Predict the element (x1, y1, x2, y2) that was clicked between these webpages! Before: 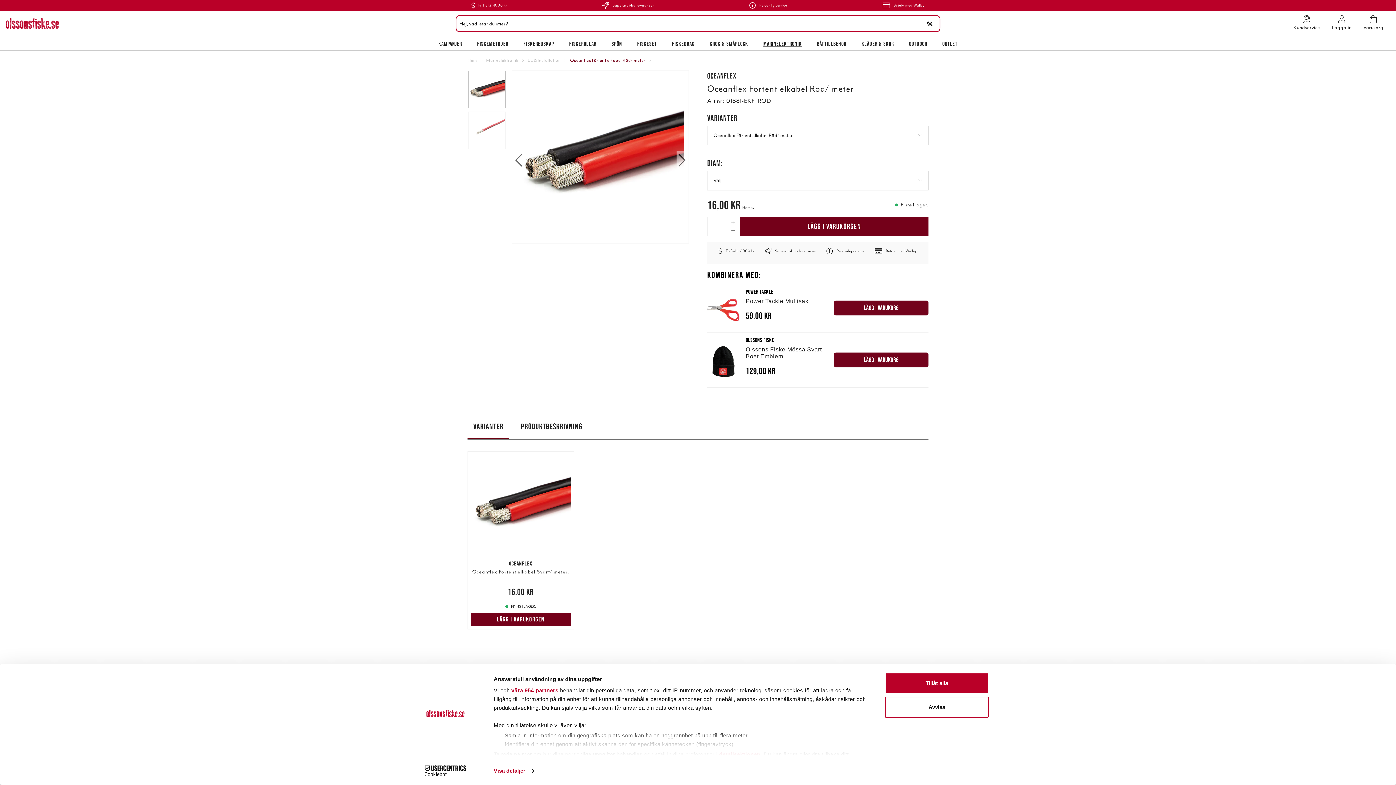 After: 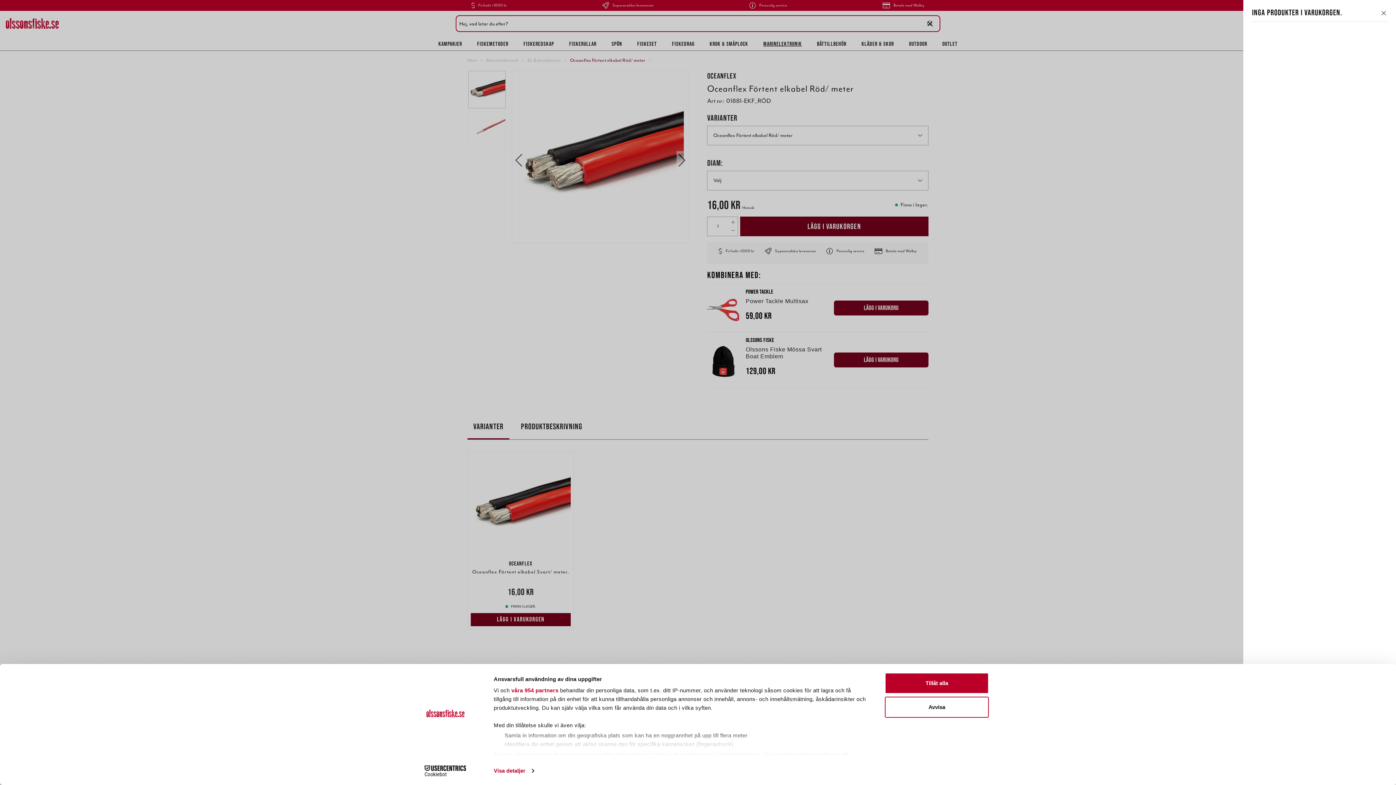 Action: label: Varukorg bbox: (1363, 15, 1383, 32)